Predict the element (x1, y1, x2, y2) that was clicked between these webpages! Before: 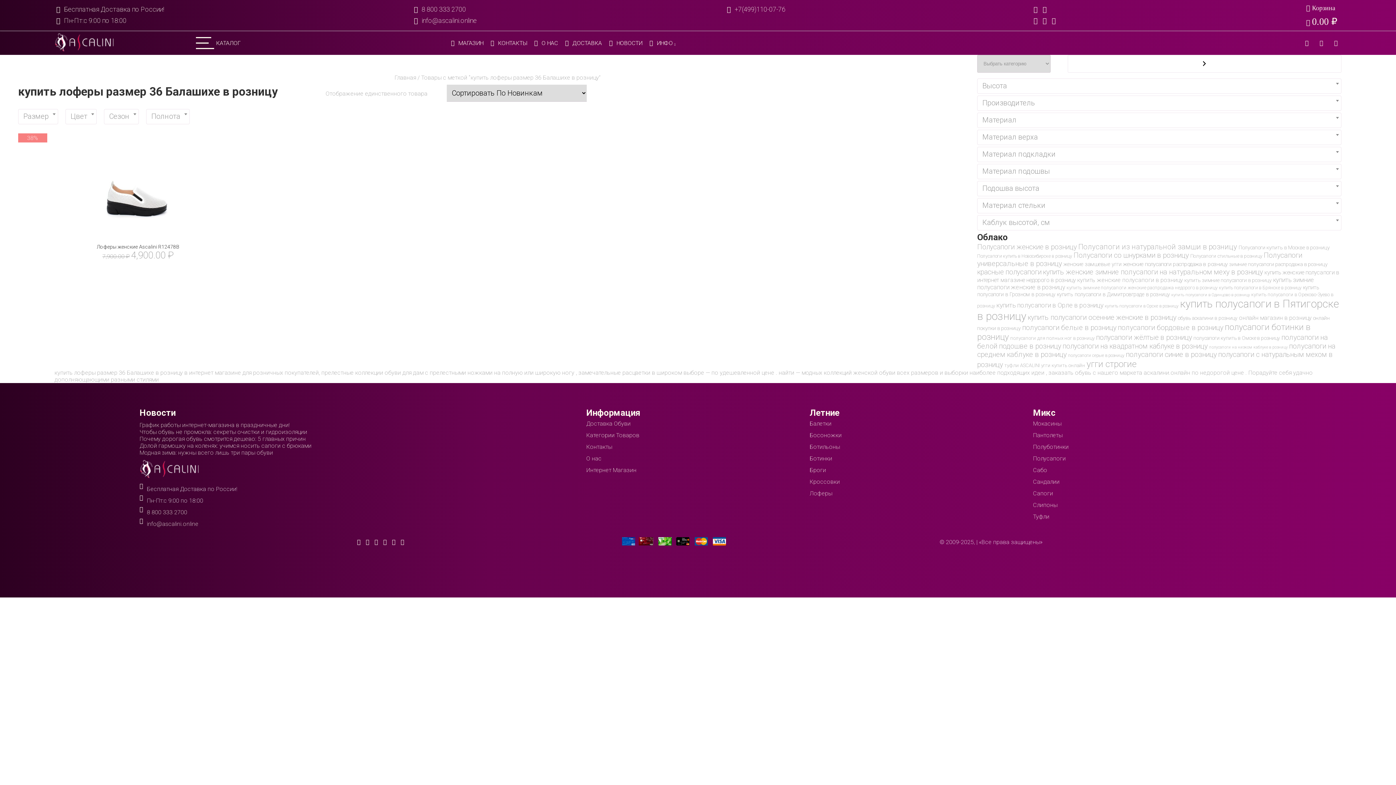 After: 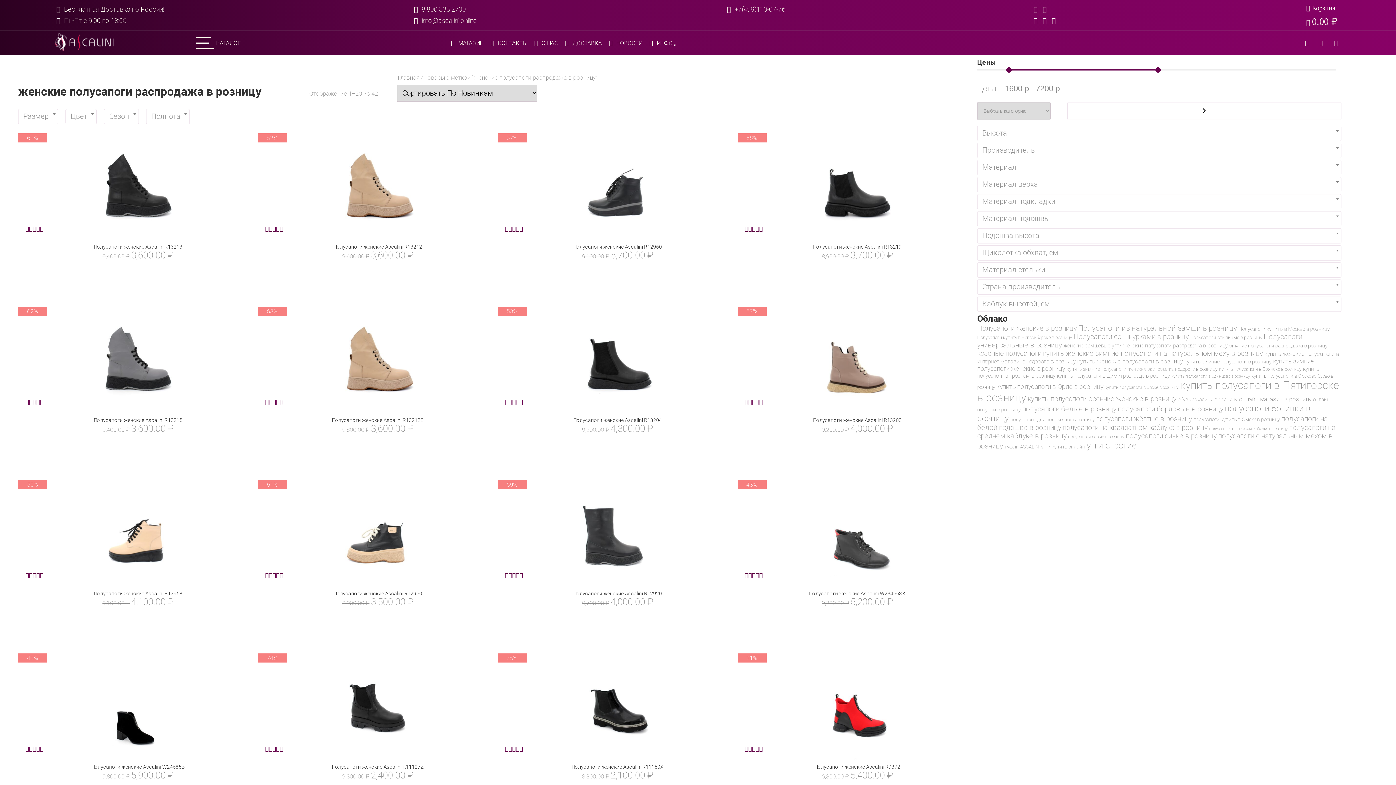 Action: bbox: (1123, 261, 1228, 267) label: женские полусапоги распродажа в розницу (42 товара)